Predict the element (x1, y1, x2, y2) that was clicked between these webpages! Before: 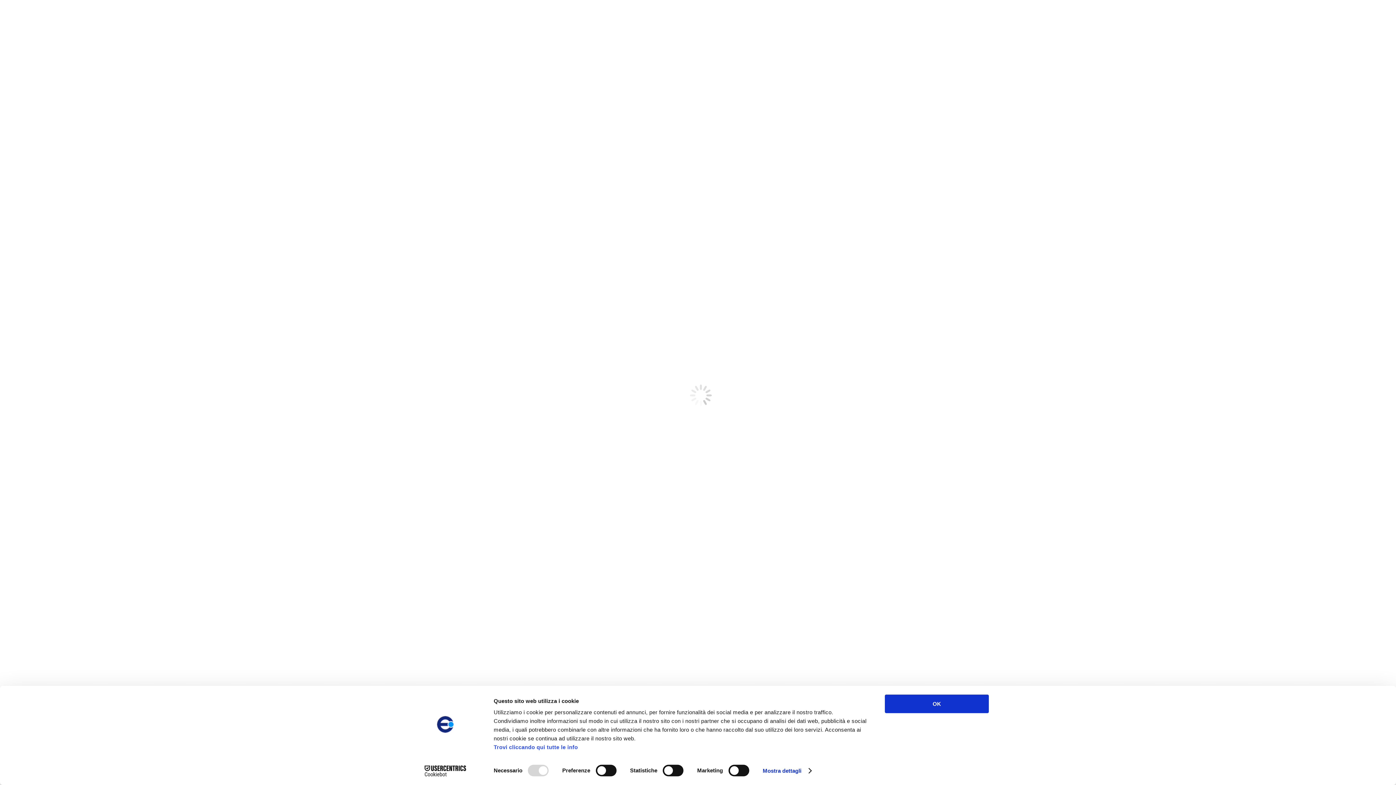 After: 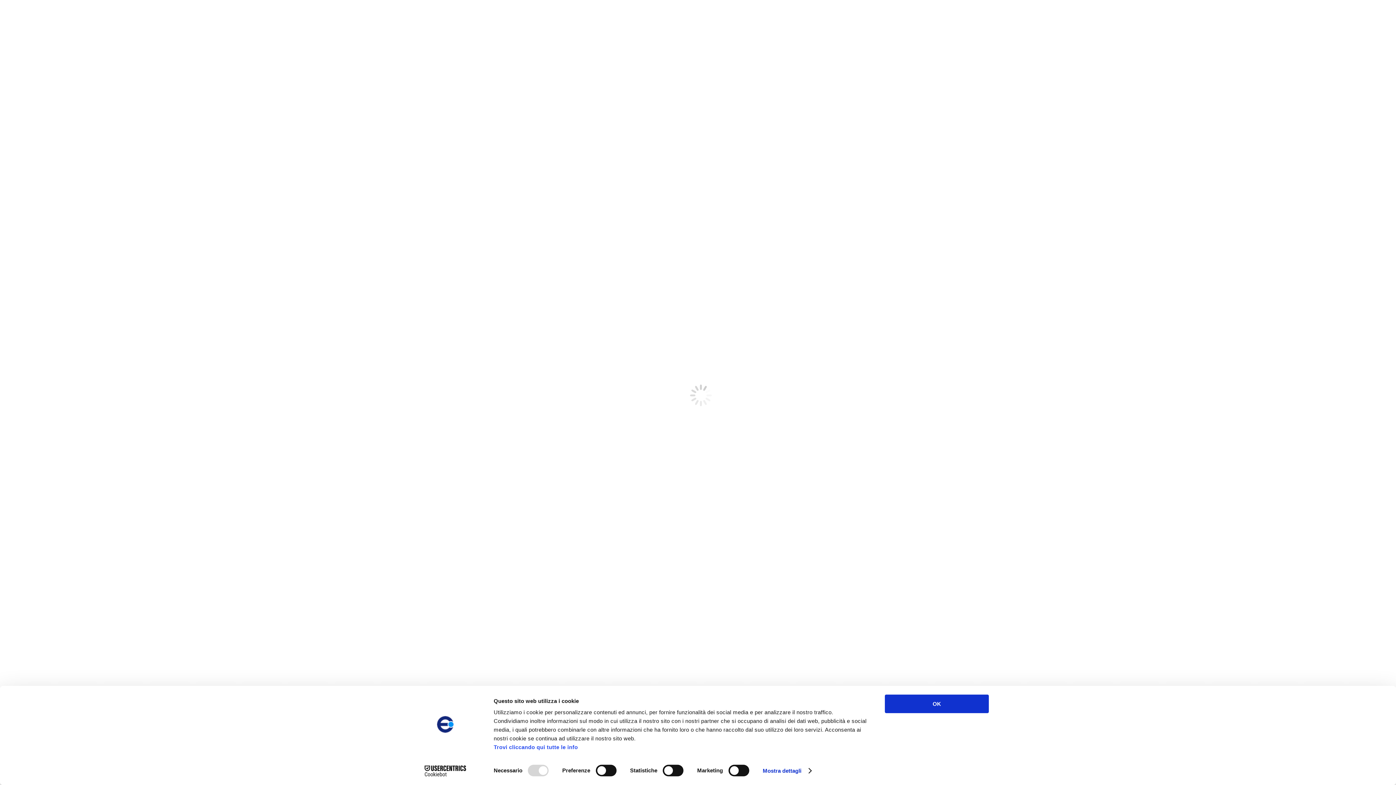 Action: label: Cookiebot - opens in a new window bbox: (413, 765, 477, 776)